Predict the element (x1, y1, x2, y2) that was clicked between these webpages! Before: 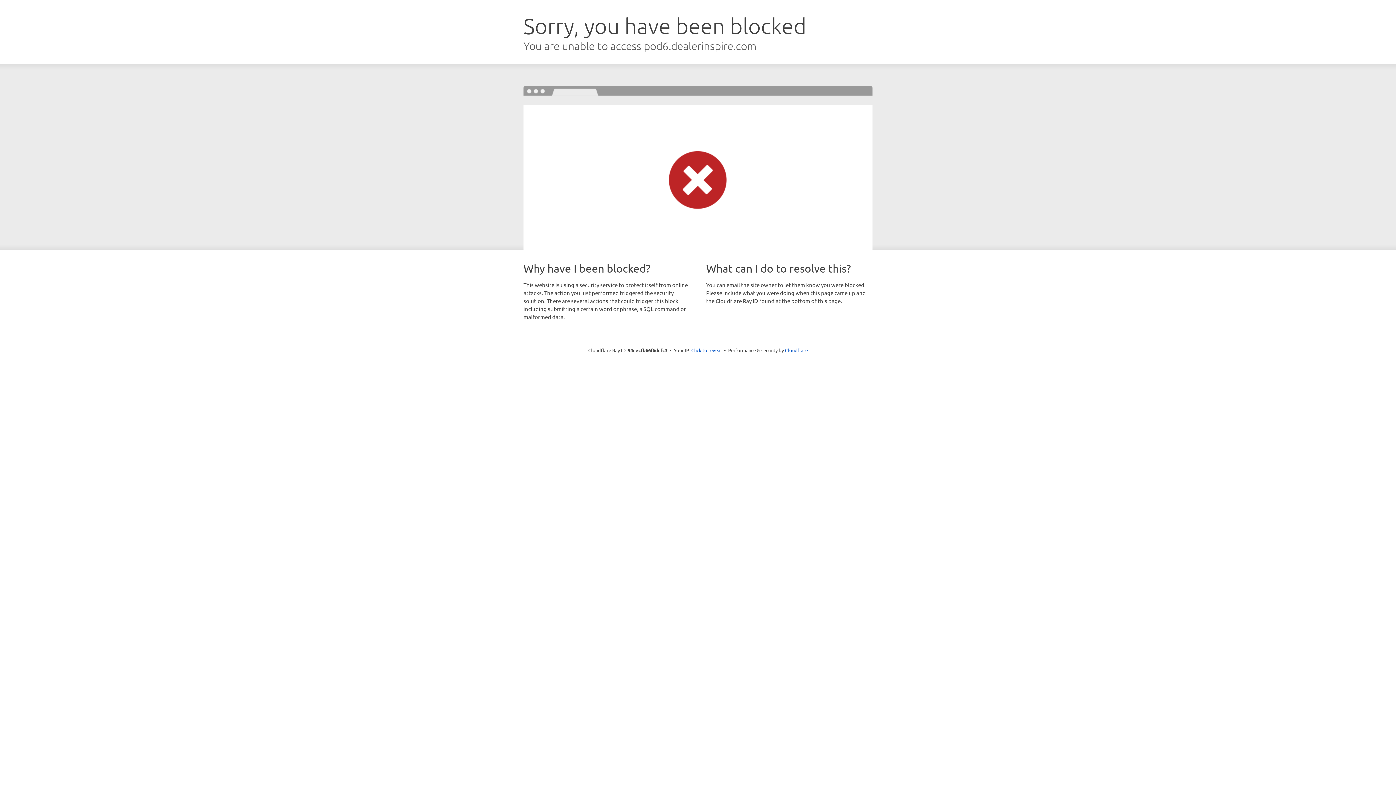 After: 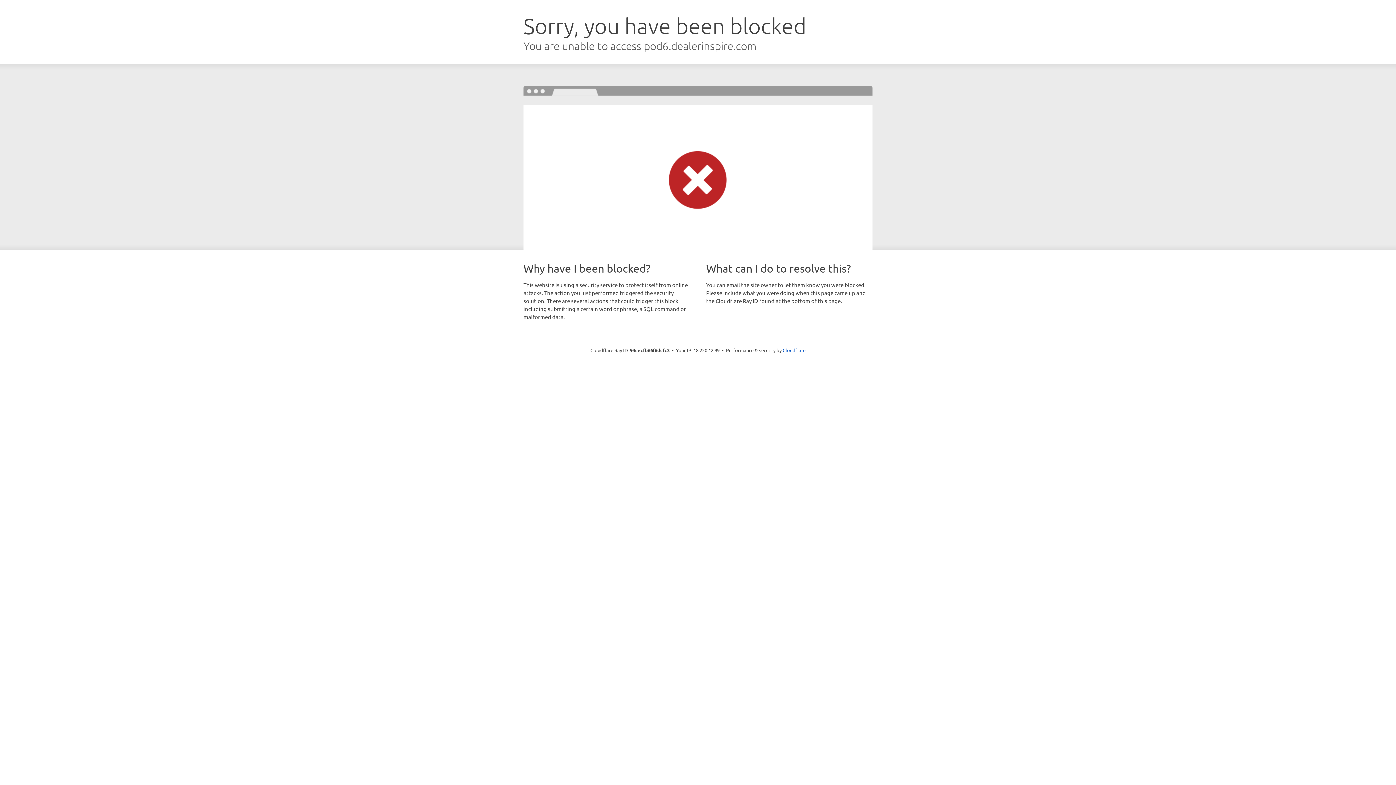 Action: bbox: (691, 346, 722, 353) label: Click to reveal